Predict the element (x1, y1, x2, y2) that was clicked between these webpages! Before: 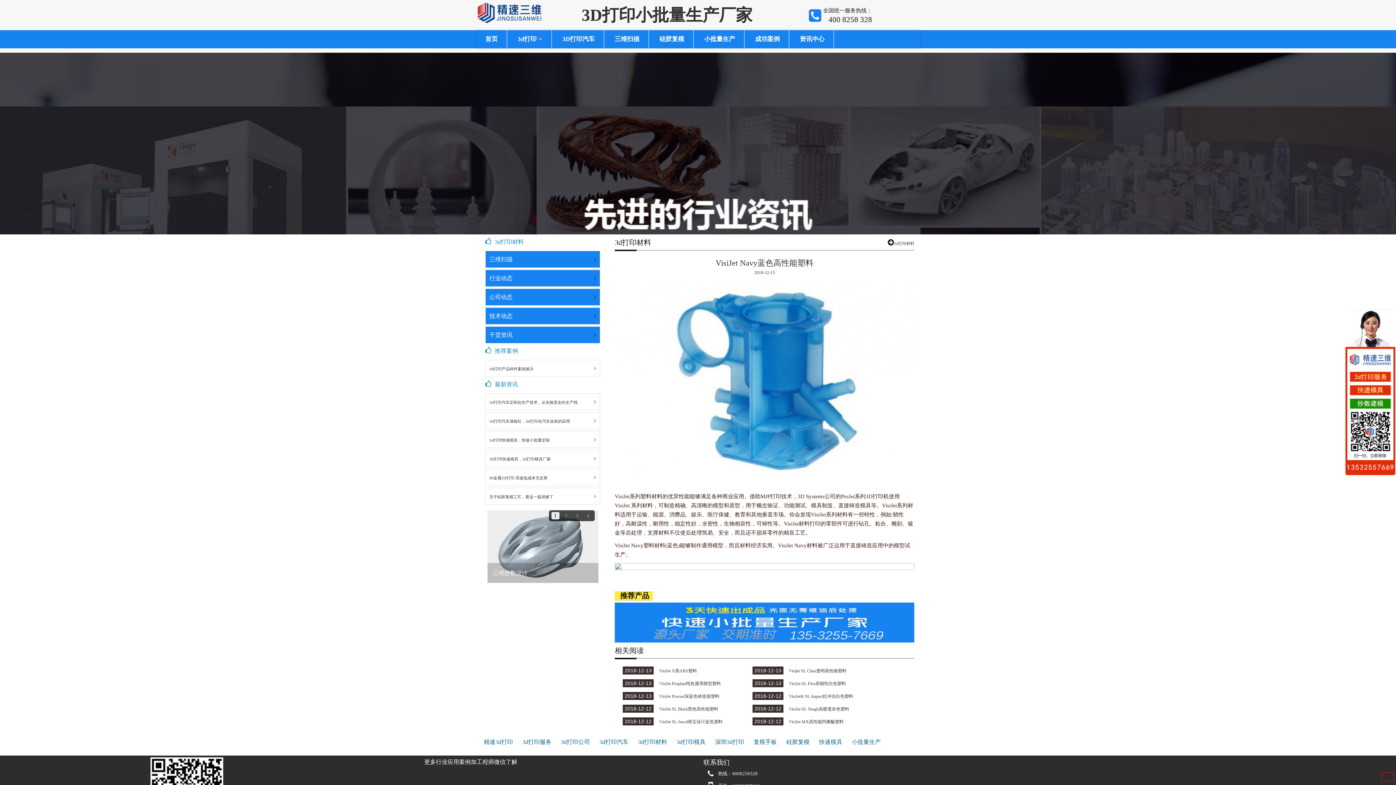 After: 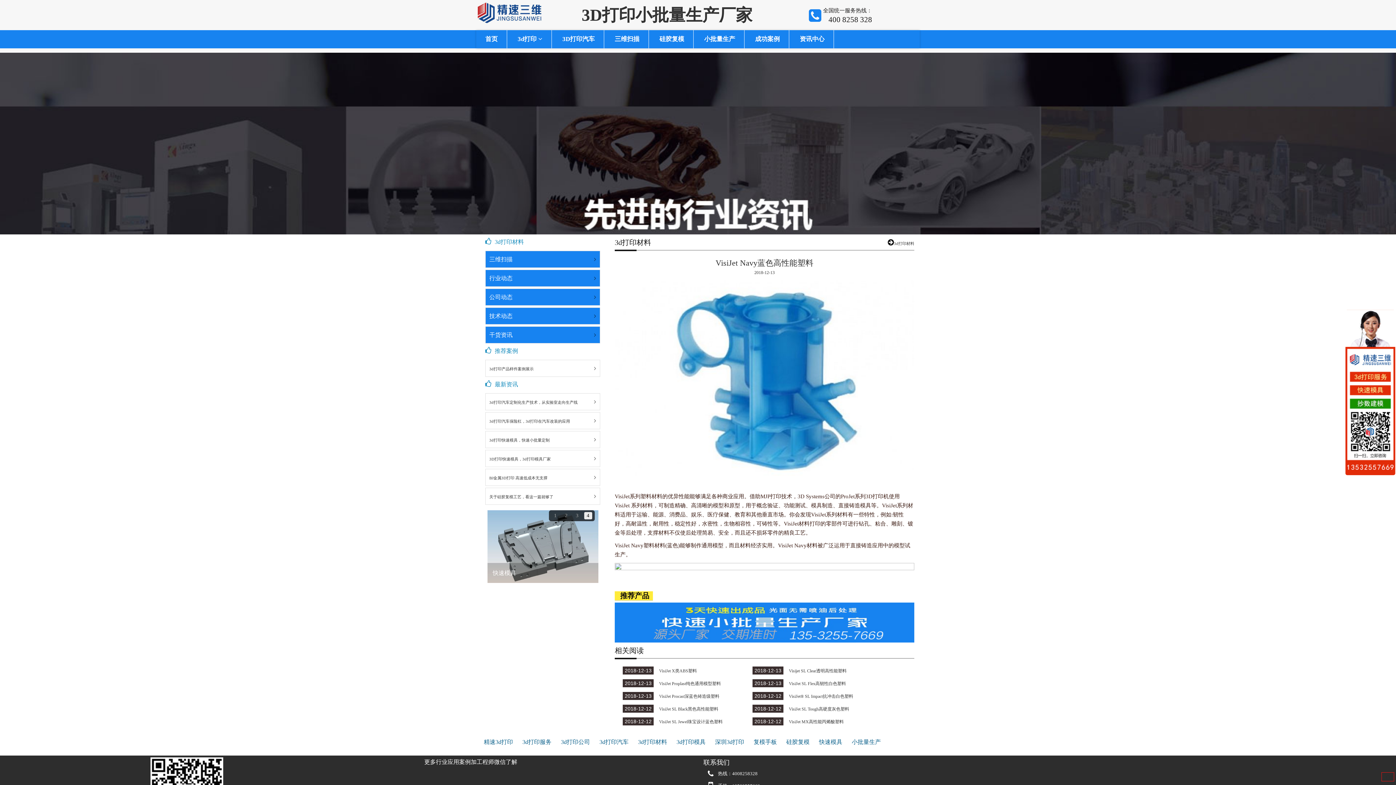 Action: label: 深圳3d打印 bbox: (713, 737, 746, 746)